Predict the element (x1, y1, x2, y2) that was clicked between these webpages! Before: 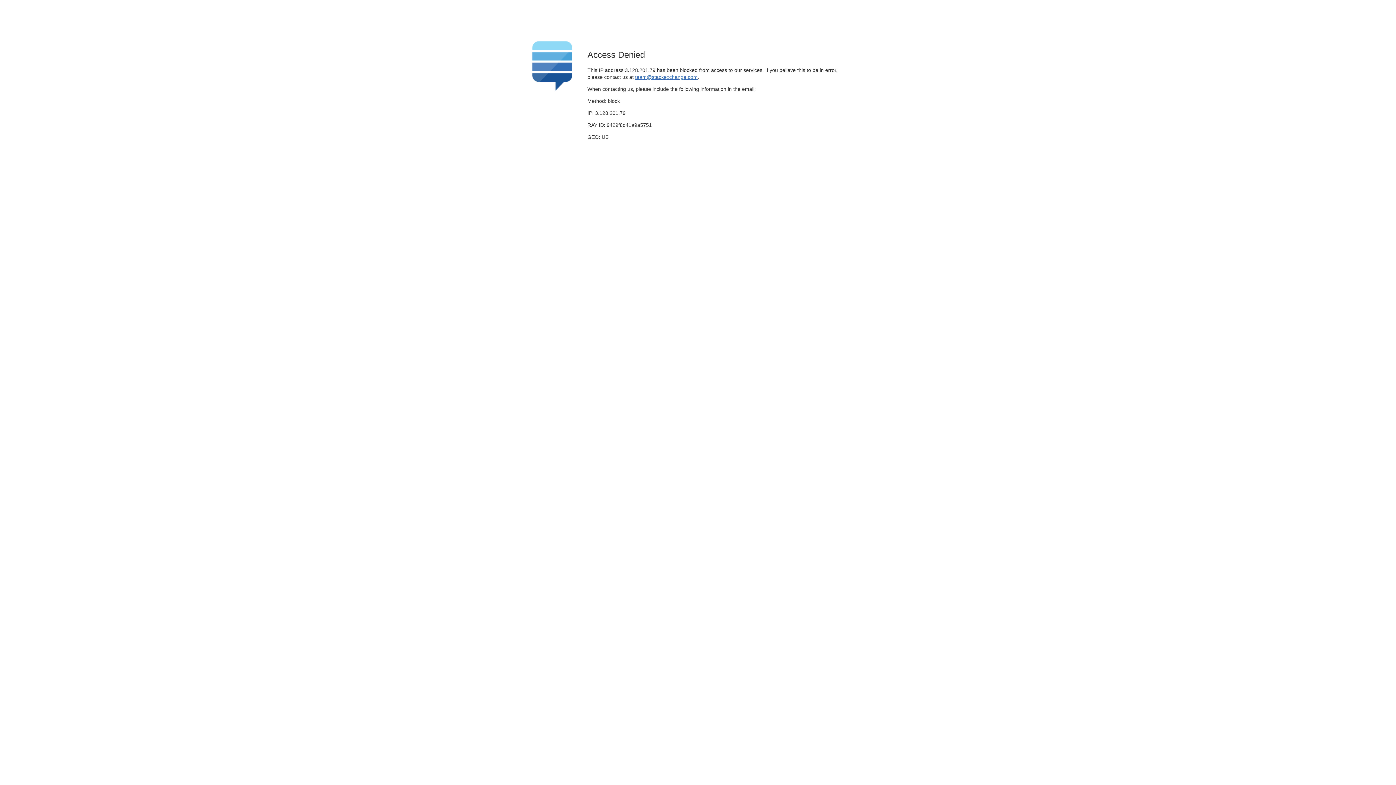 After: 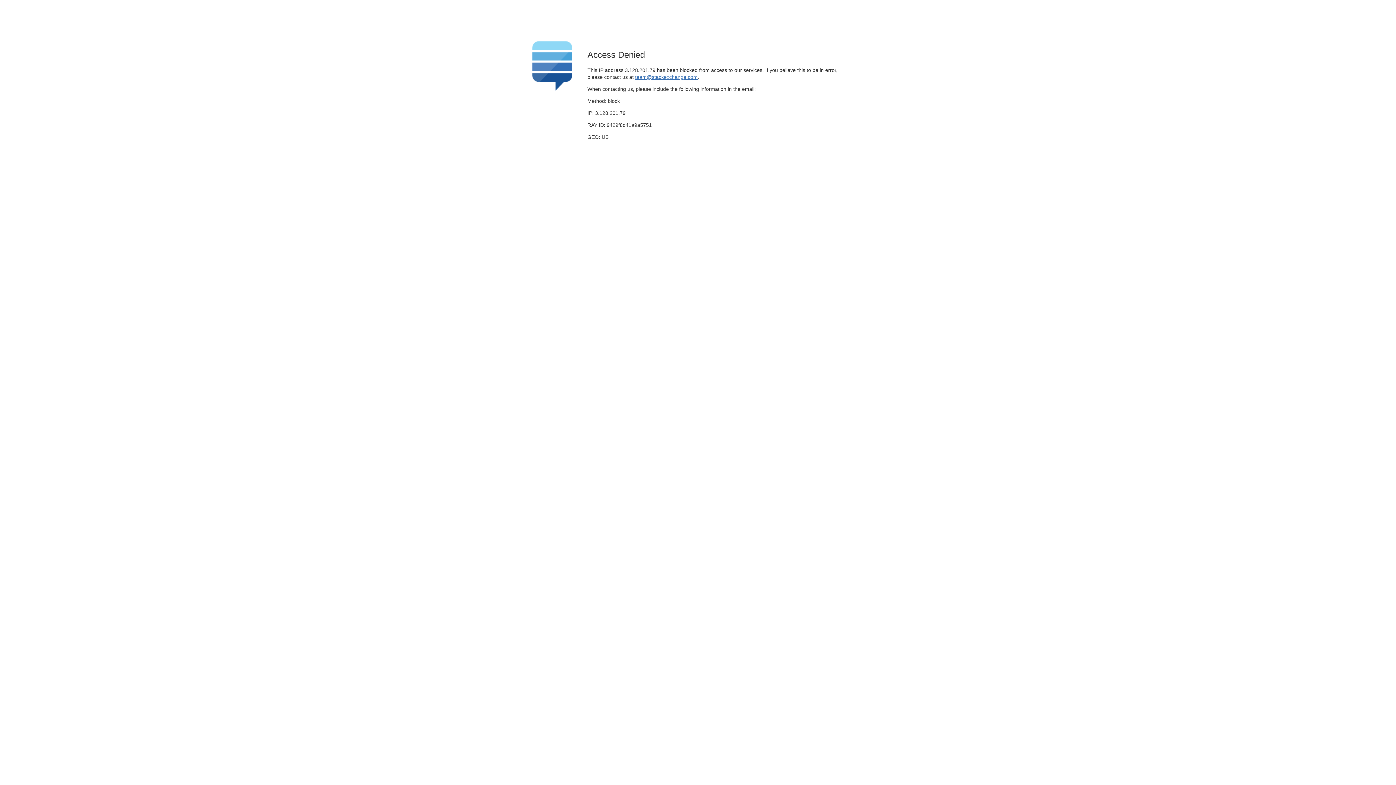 Action: label: team@stackexchange.com bbox: (635, 74, 697, 79)